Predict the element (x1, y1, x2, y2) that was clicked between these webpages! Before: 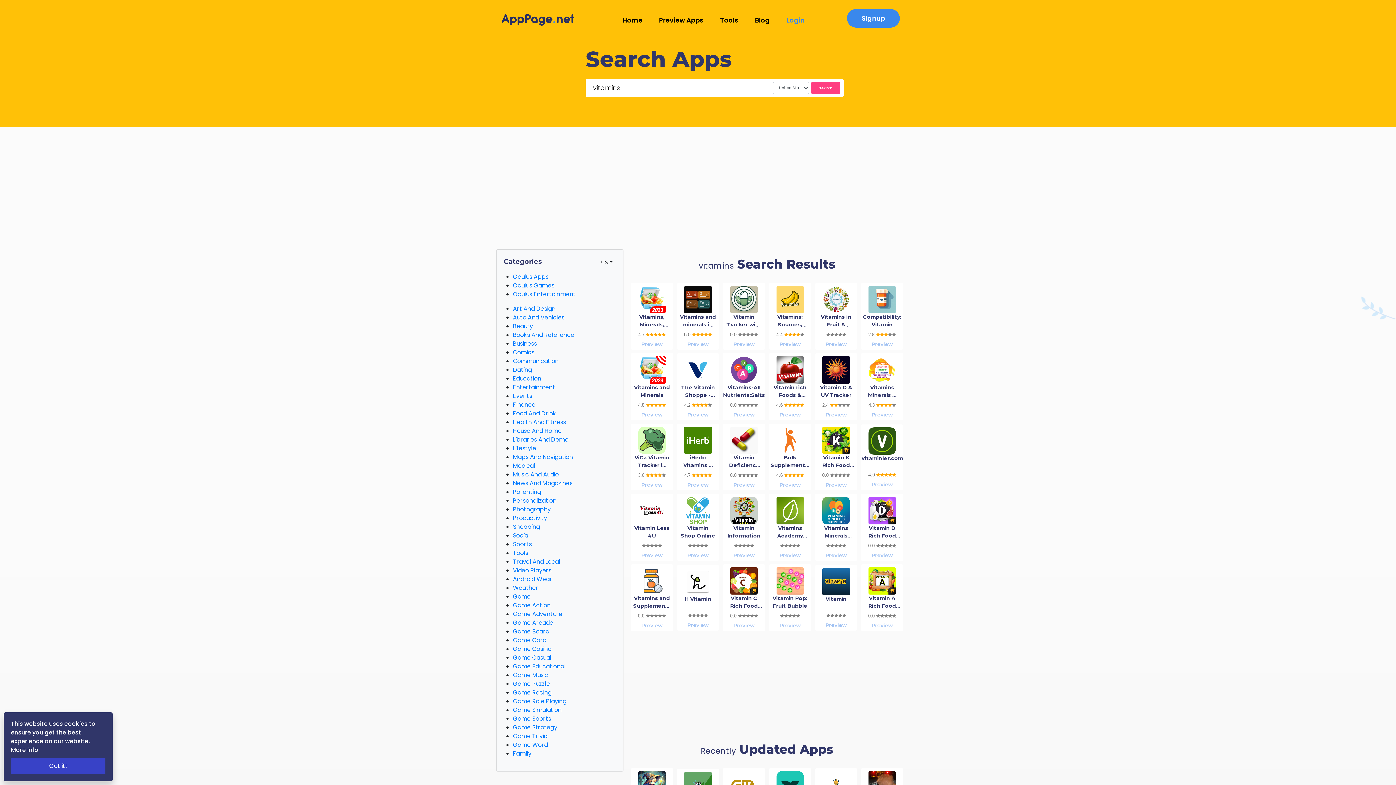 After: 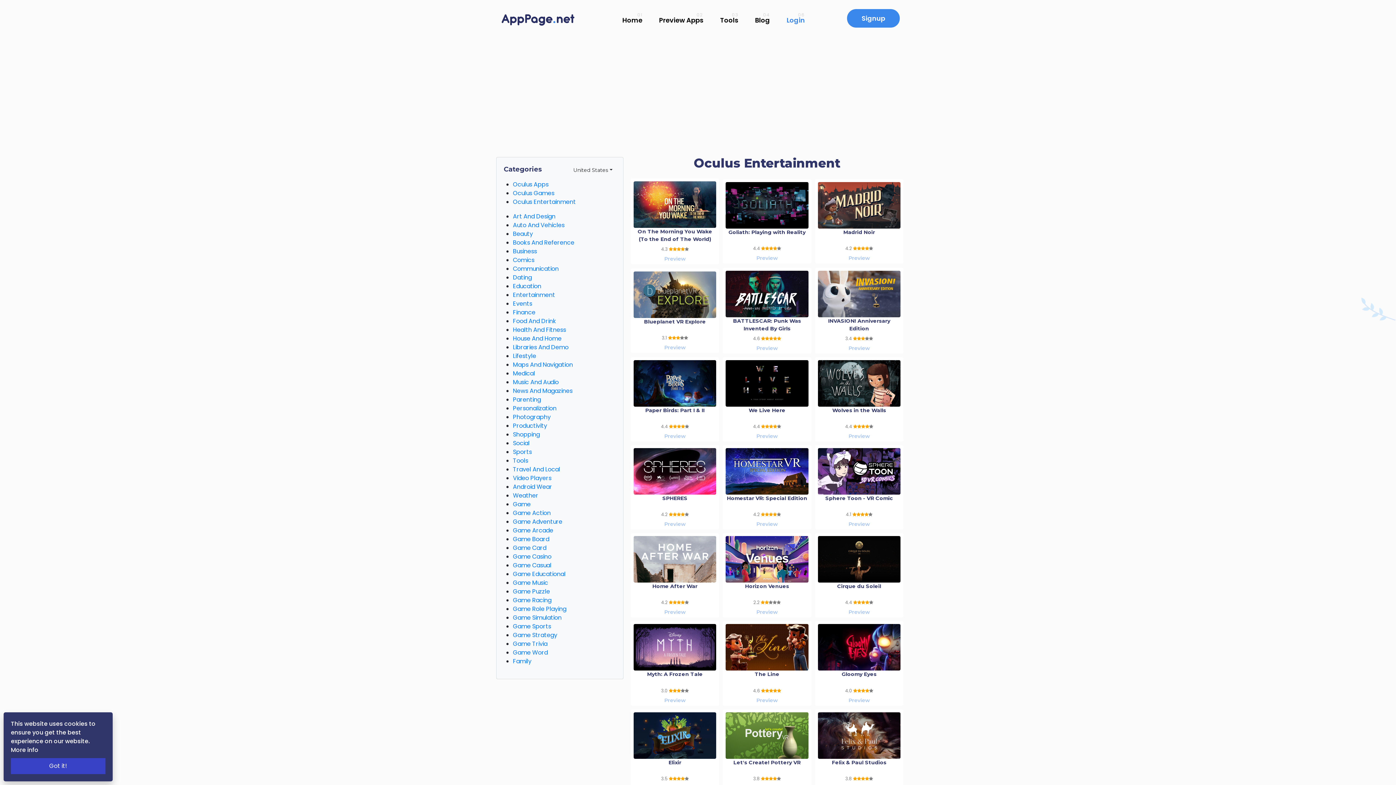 Action: label: Oculus Entertainment bbox: (513, 290, 576, 298)